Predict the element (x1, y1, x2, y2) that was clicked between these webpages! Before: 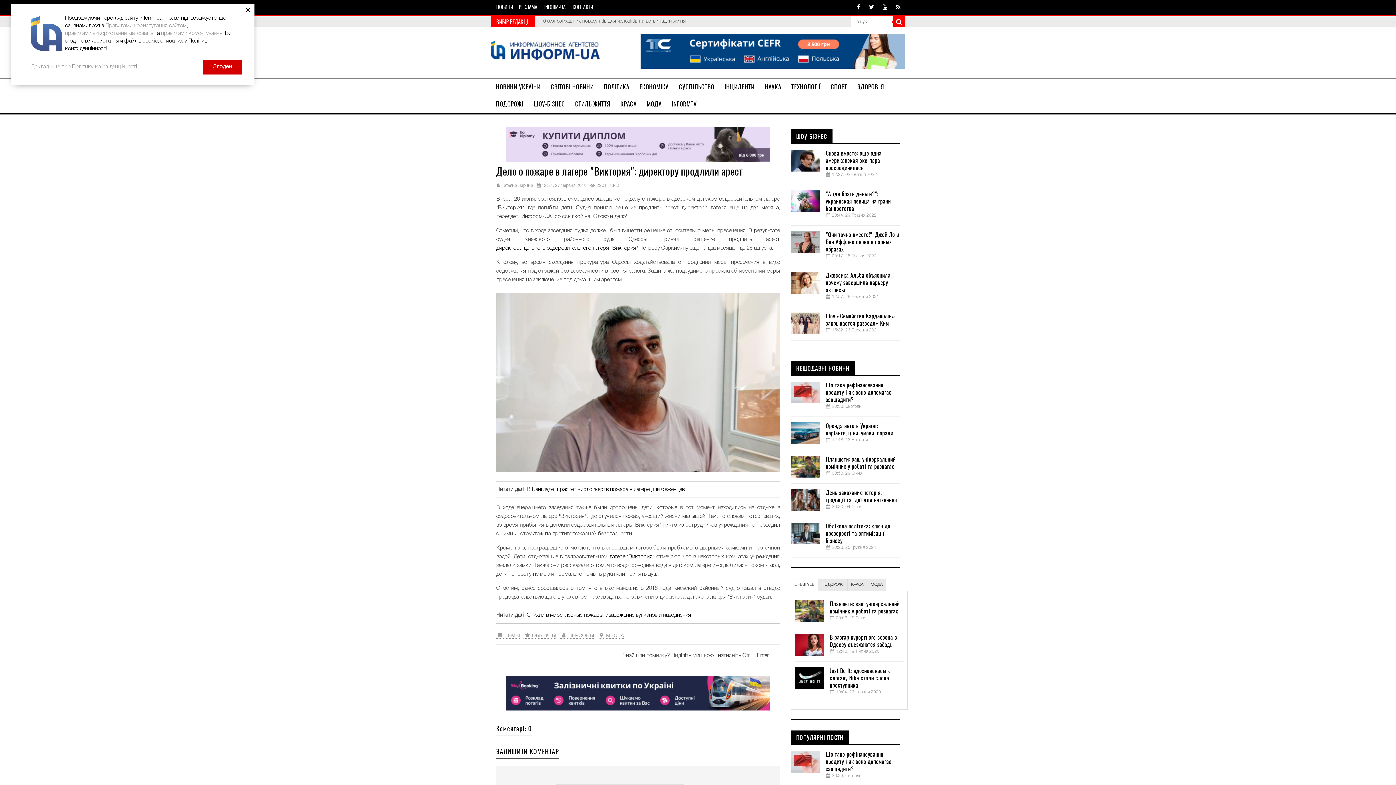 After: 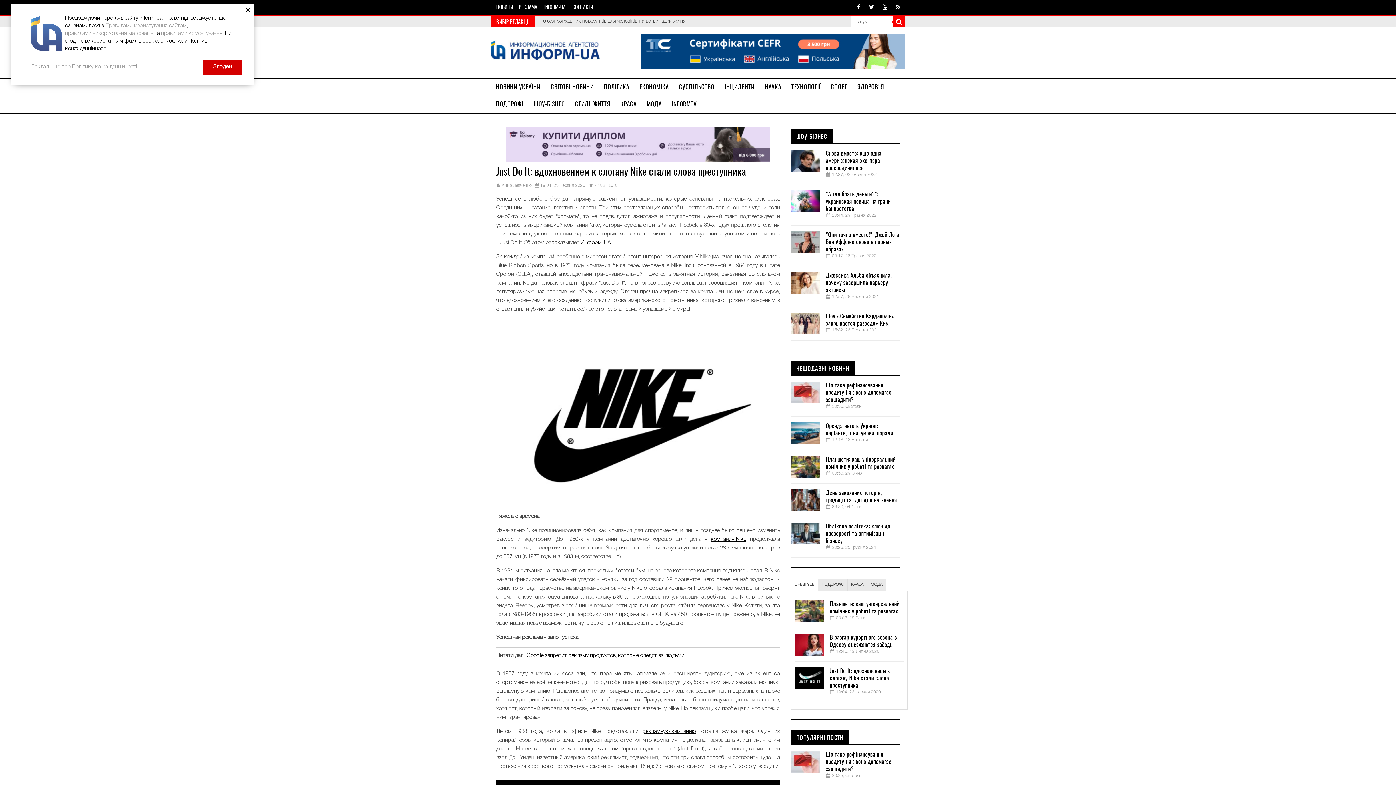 Action: label: Just Do It: вдохновением к слогану Nike стали слова преступника bbox: (829, 667, 904, 689)